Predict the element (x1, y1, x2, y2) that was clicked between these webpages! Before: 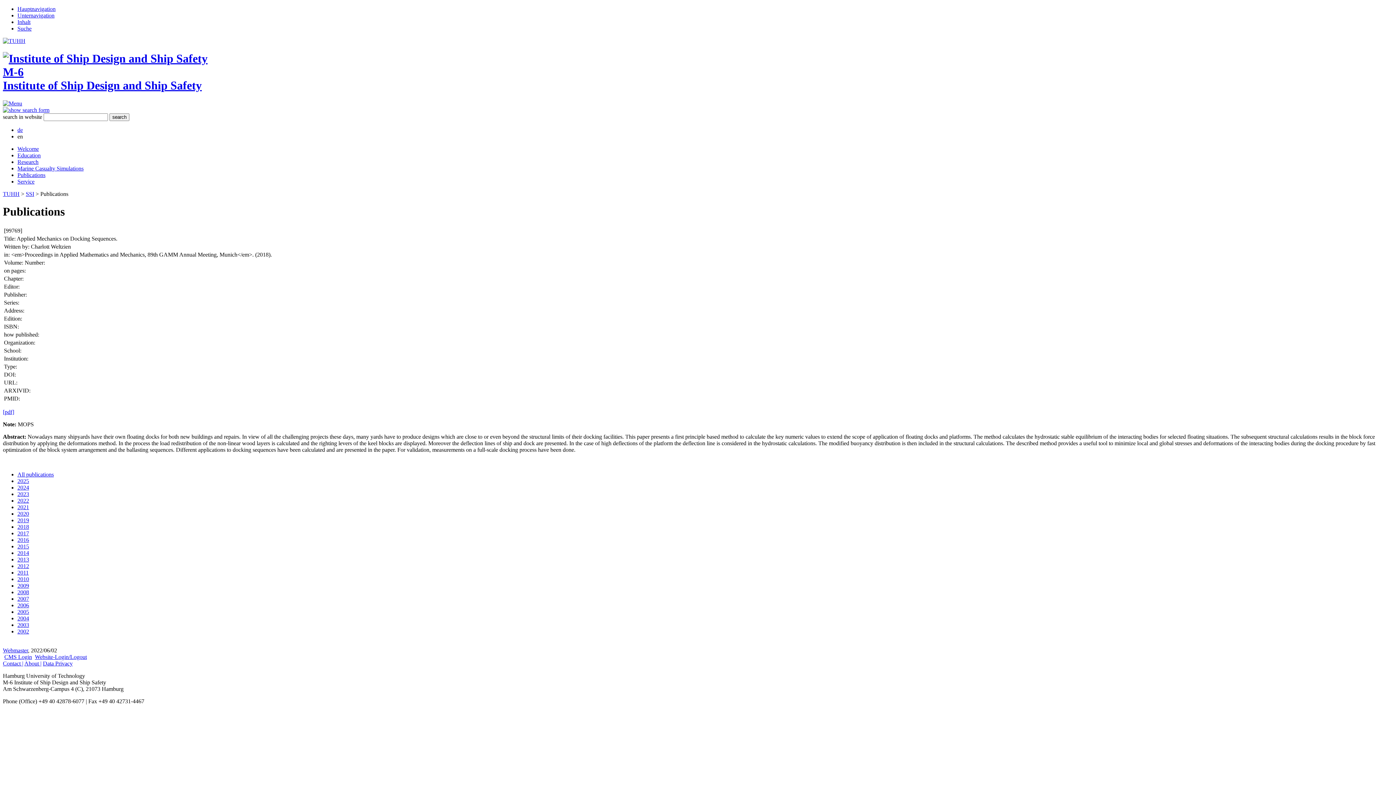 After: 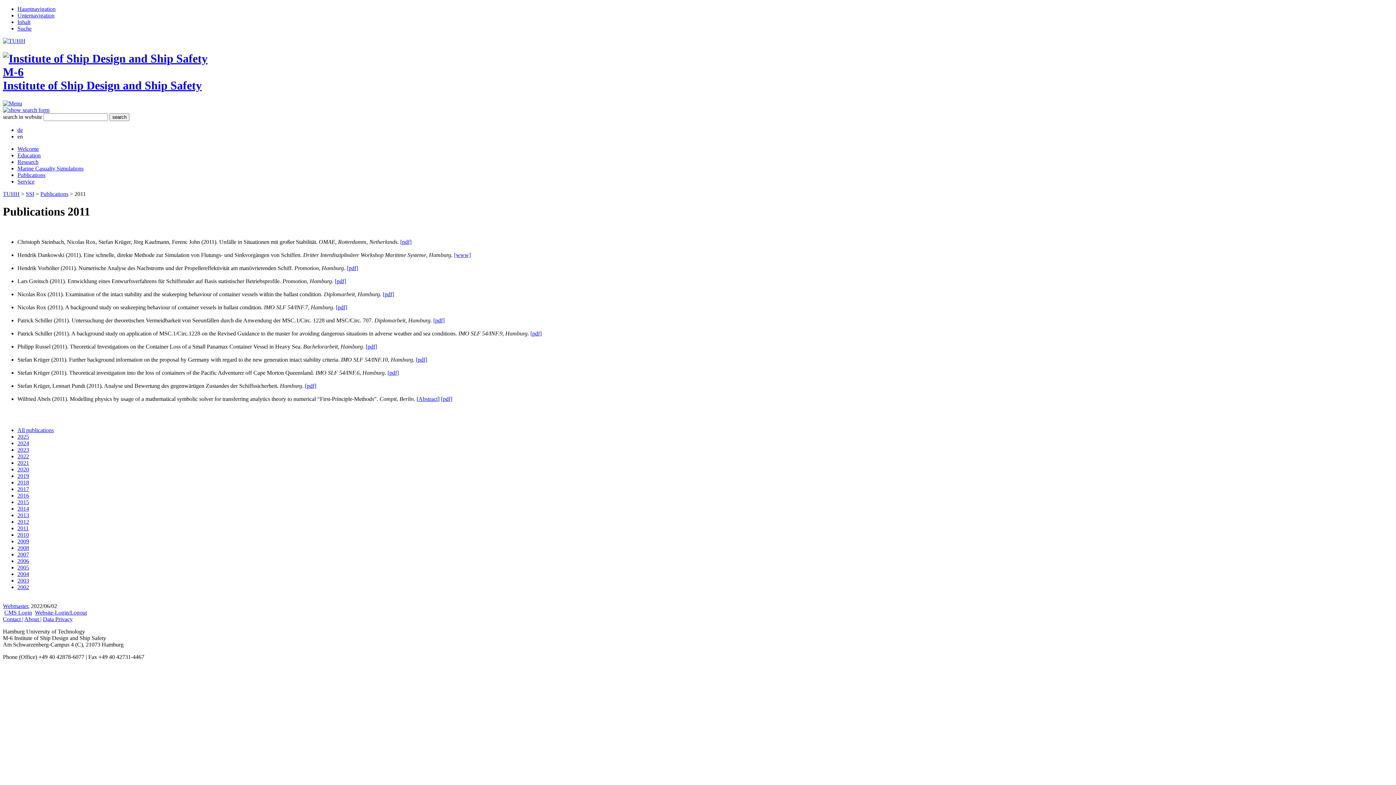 Action: bbox: (17, 569, 28, 575) label: 2011